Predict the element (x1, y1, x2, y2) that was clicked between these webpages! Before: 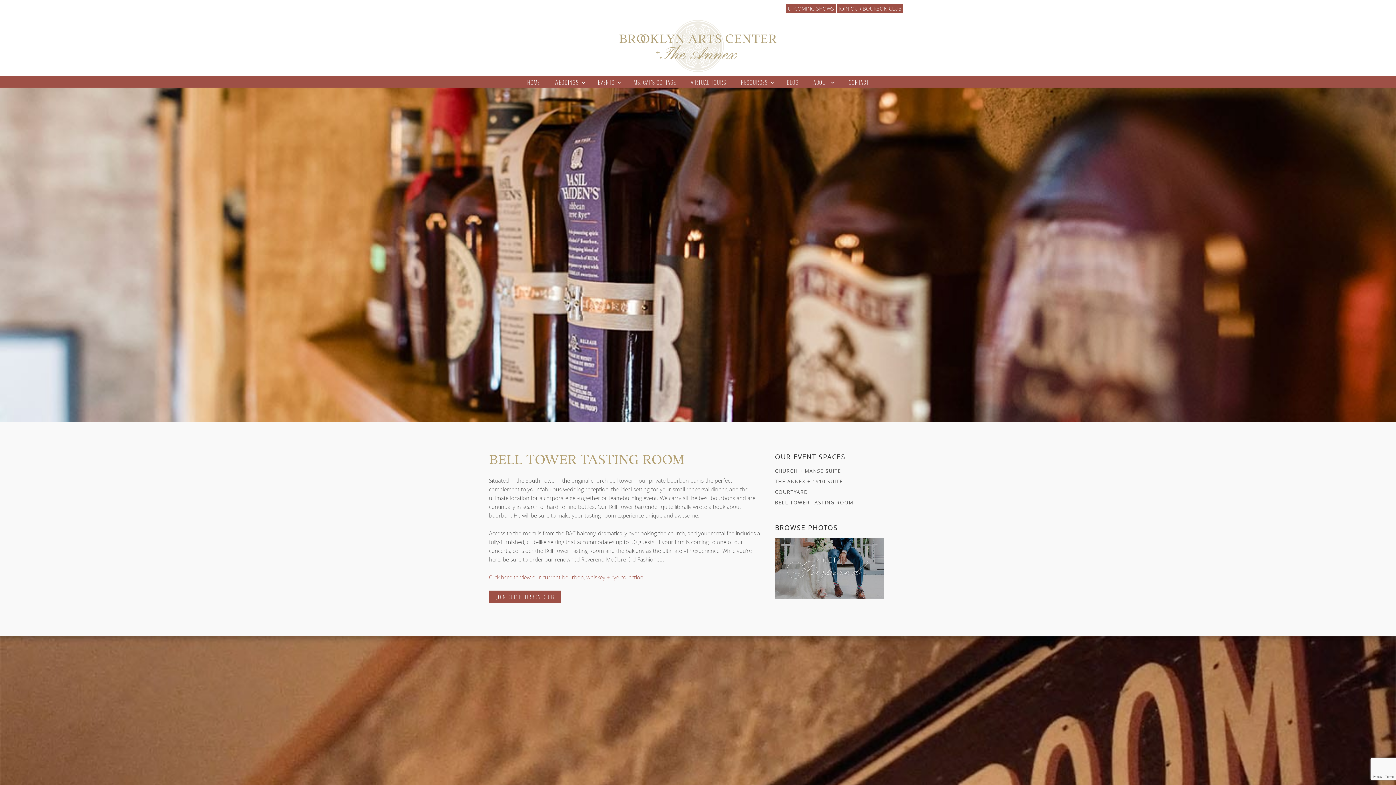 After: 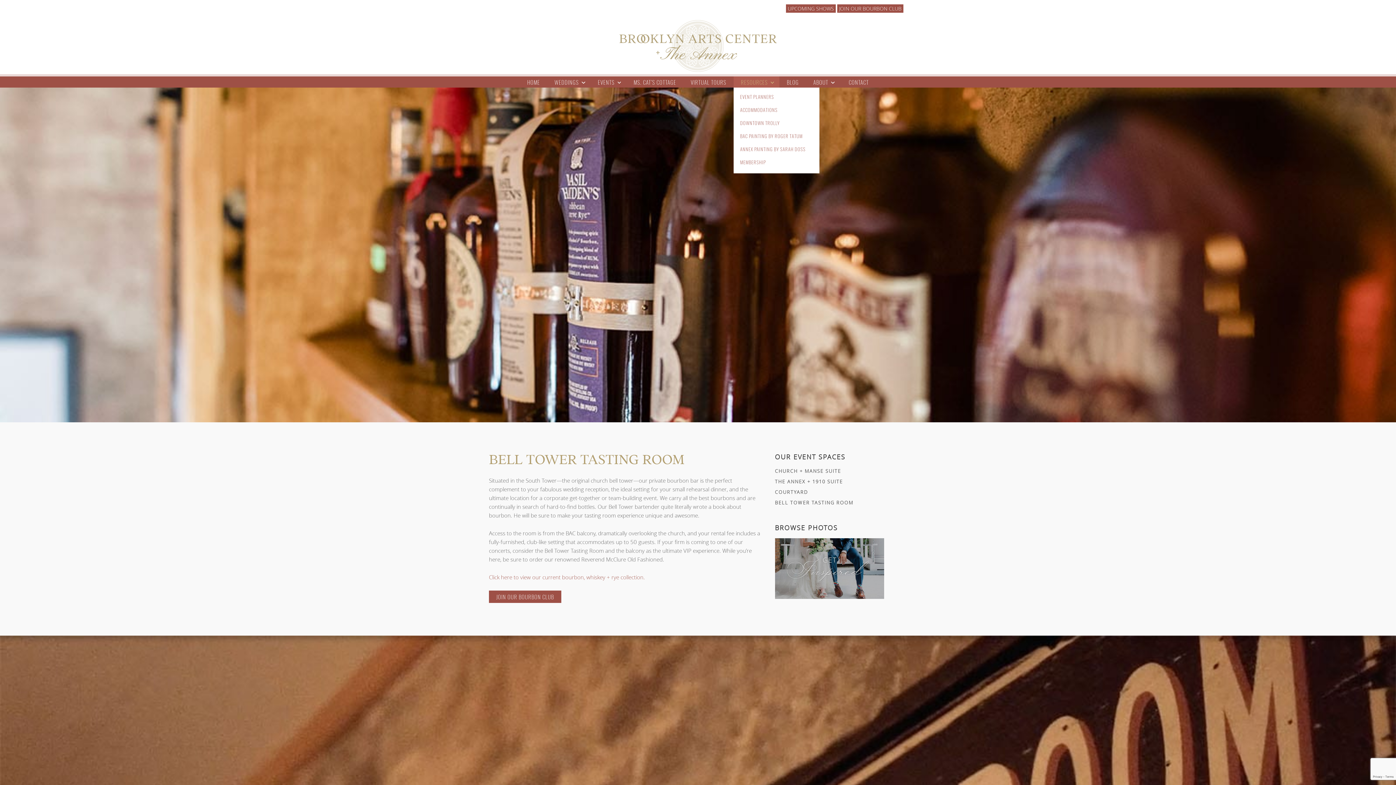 Action: label: RESOURCES bbox: (733, 76, 779, 87)